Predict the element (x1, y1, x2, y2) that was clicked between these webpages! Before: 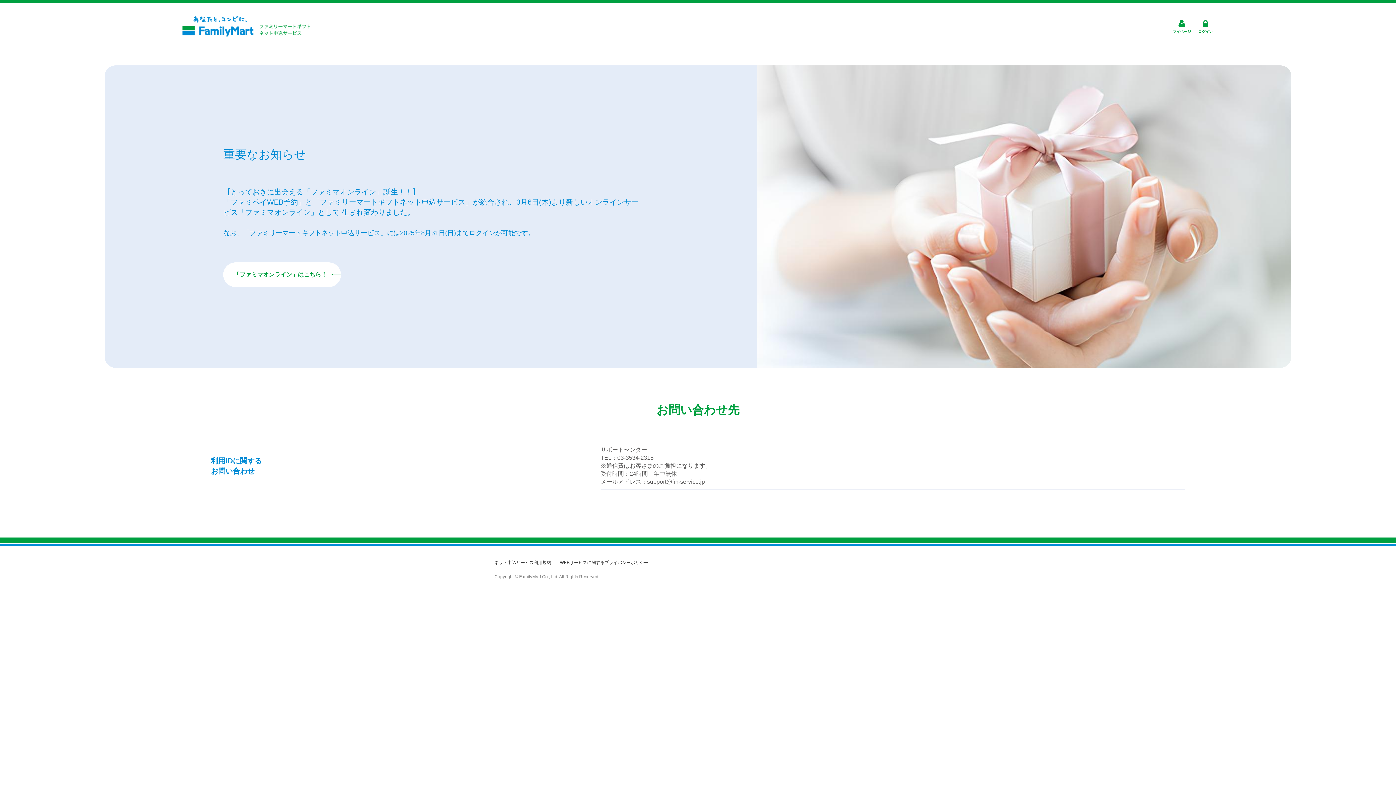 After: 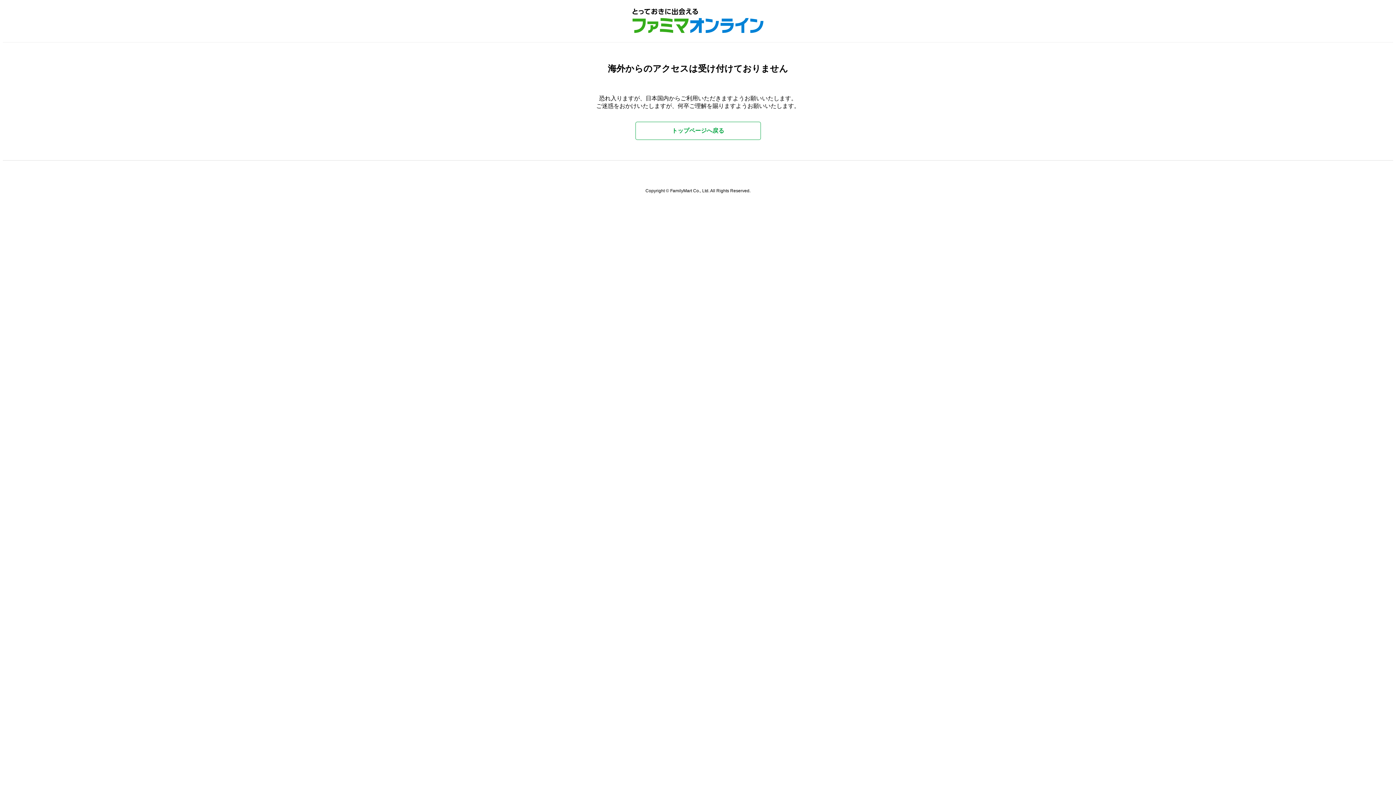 Action: bbox: (223, 262, 341, 287) label: 「ファミマオンライン」はこちら！